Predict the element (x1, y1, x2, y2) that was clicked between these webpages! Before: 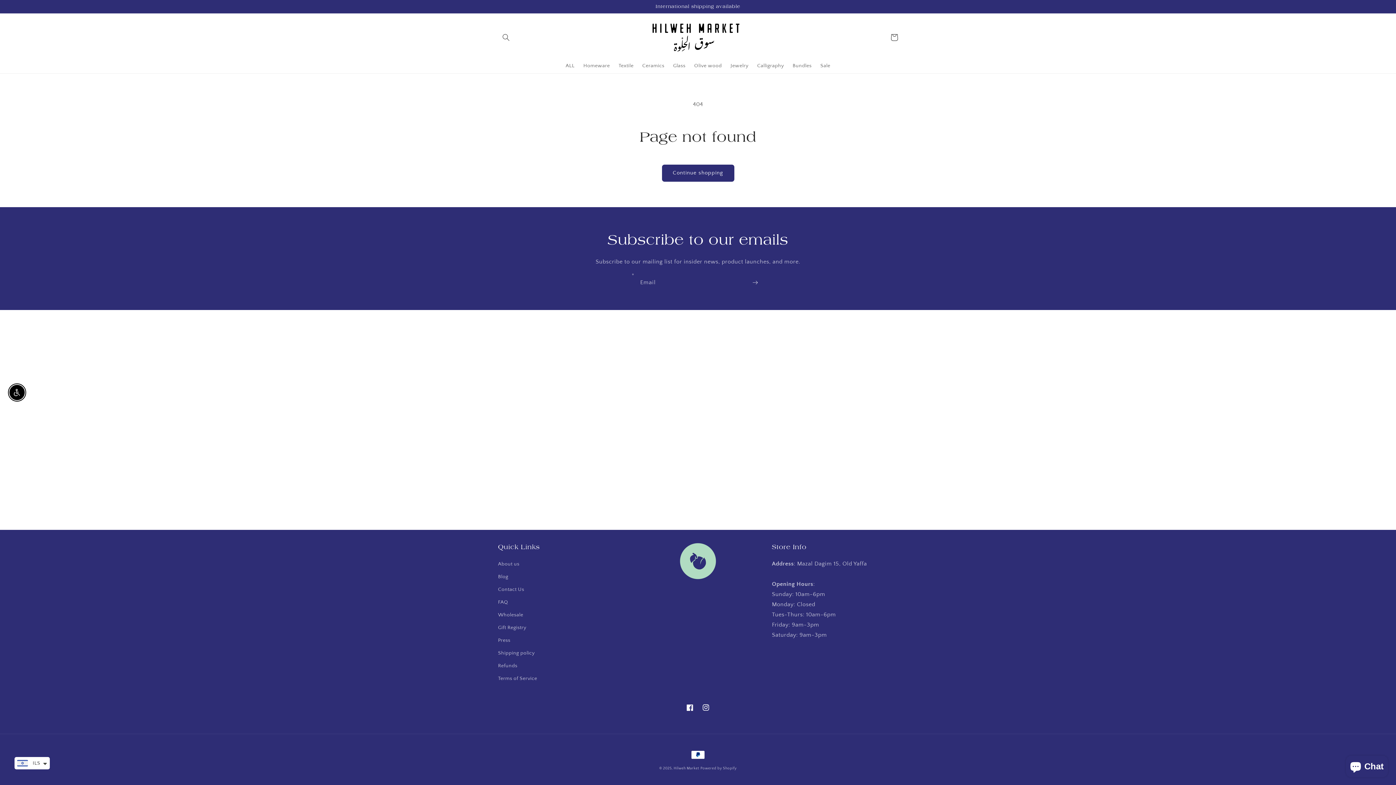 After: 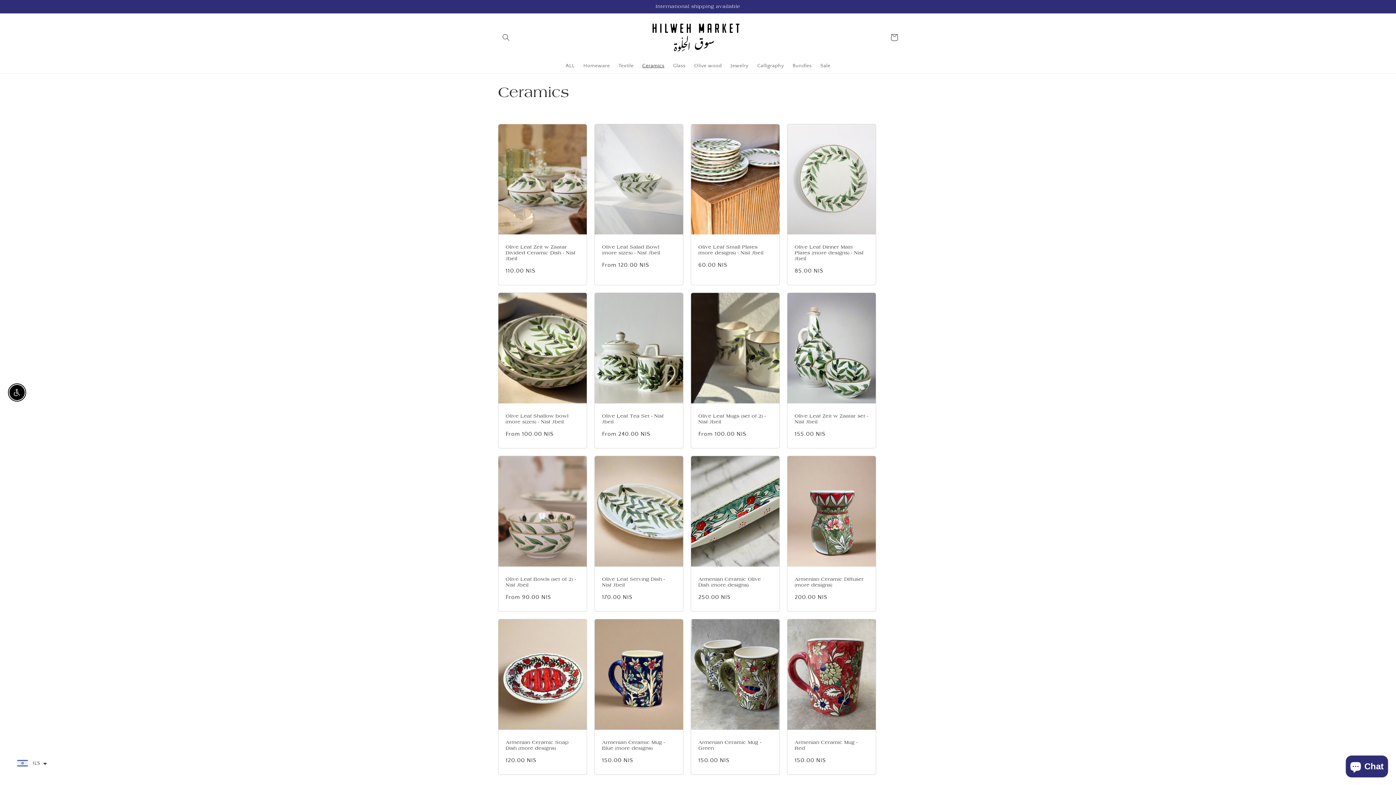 Action: bbox: (638, 58, 668, 73) label: Ceramics